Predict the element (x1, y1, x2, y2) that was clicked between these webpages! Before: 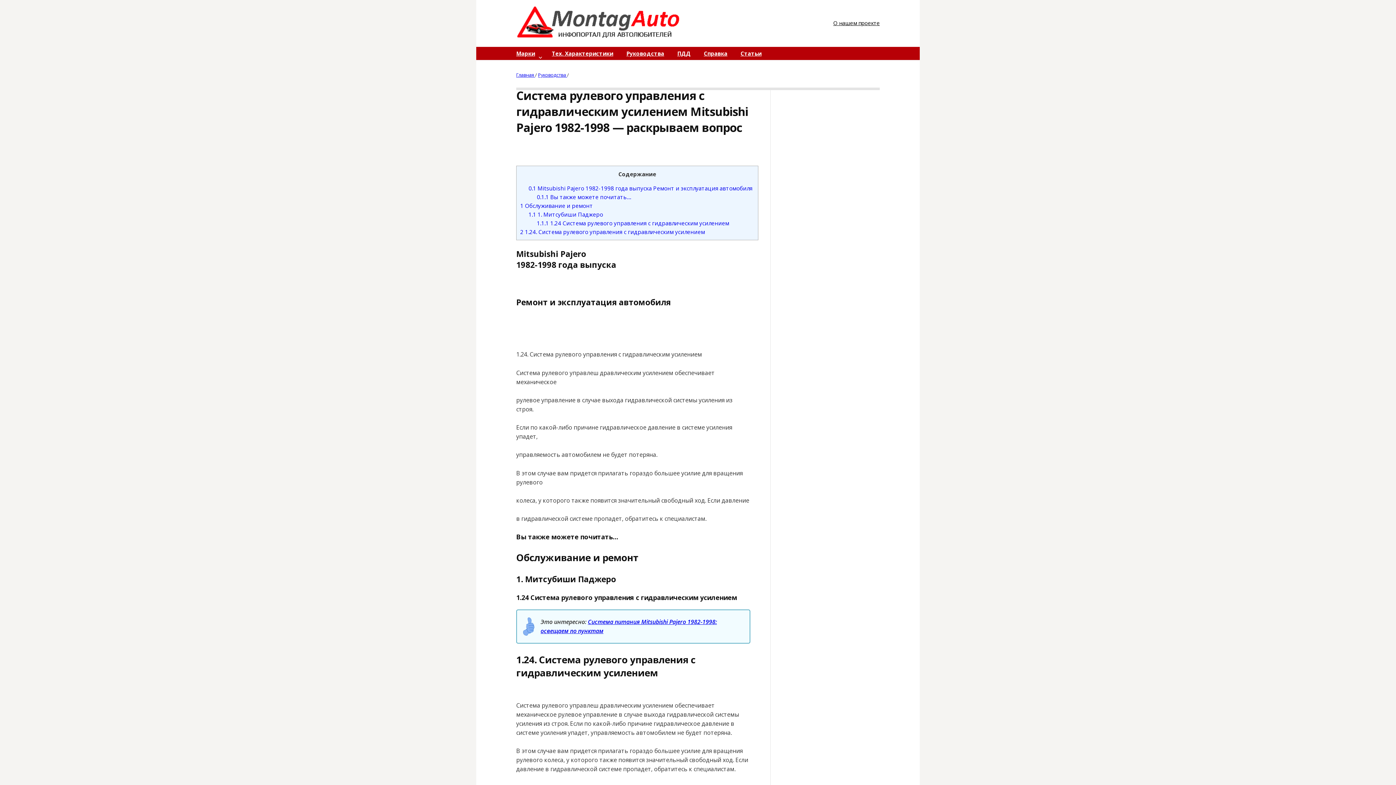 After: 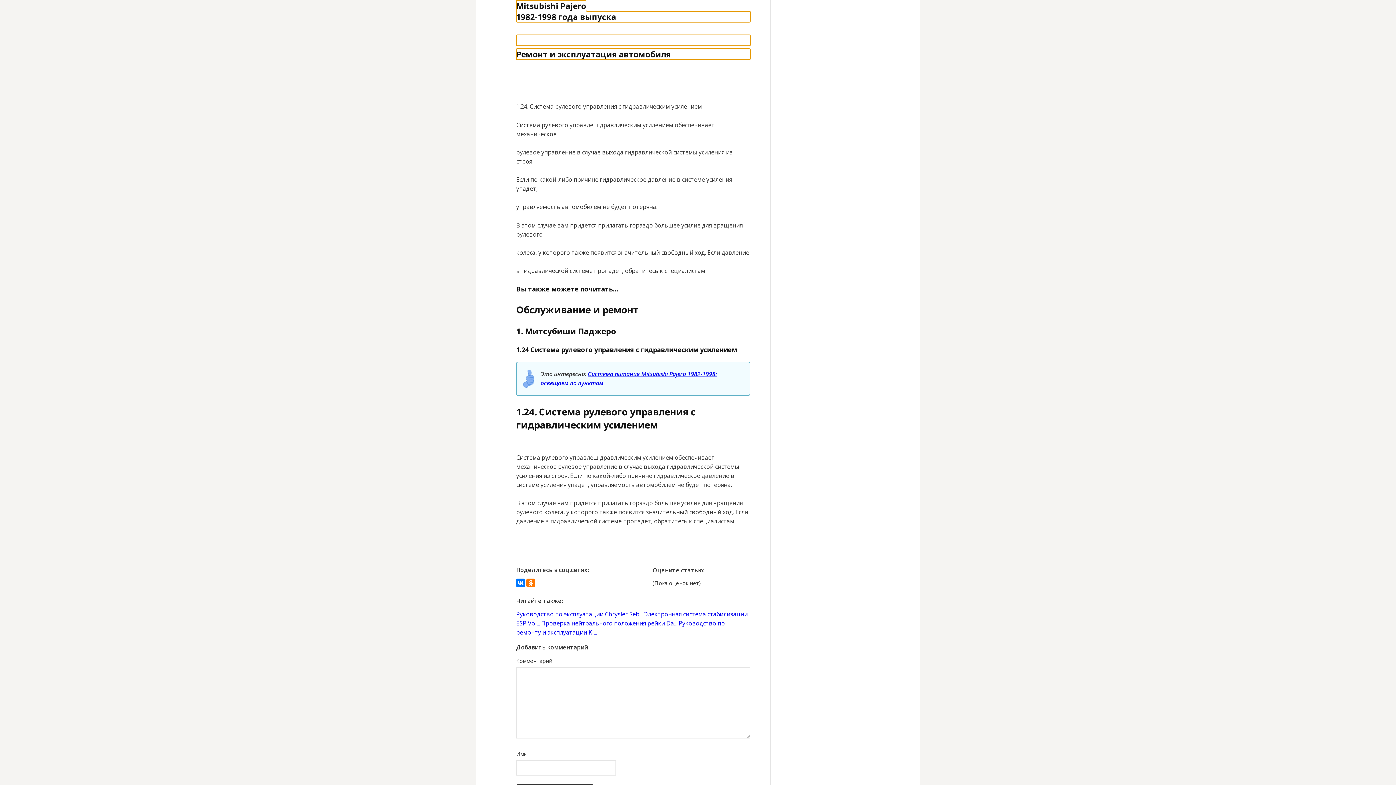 Action: label: 0.1 Mitsubishi Pajero 1982-1998 года выпуска Ремонт и эксплуатация автомобиля bbox: (528, 184, 752, 191)